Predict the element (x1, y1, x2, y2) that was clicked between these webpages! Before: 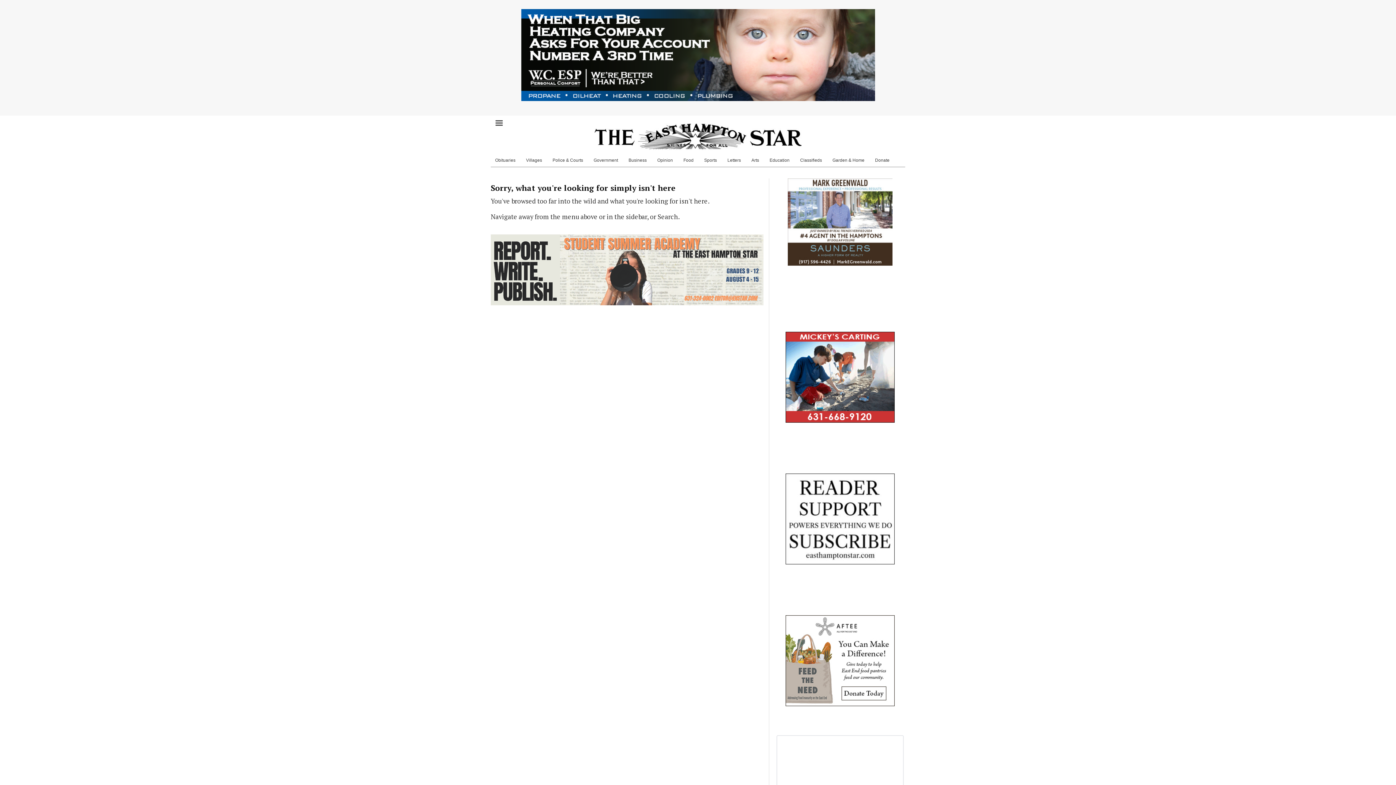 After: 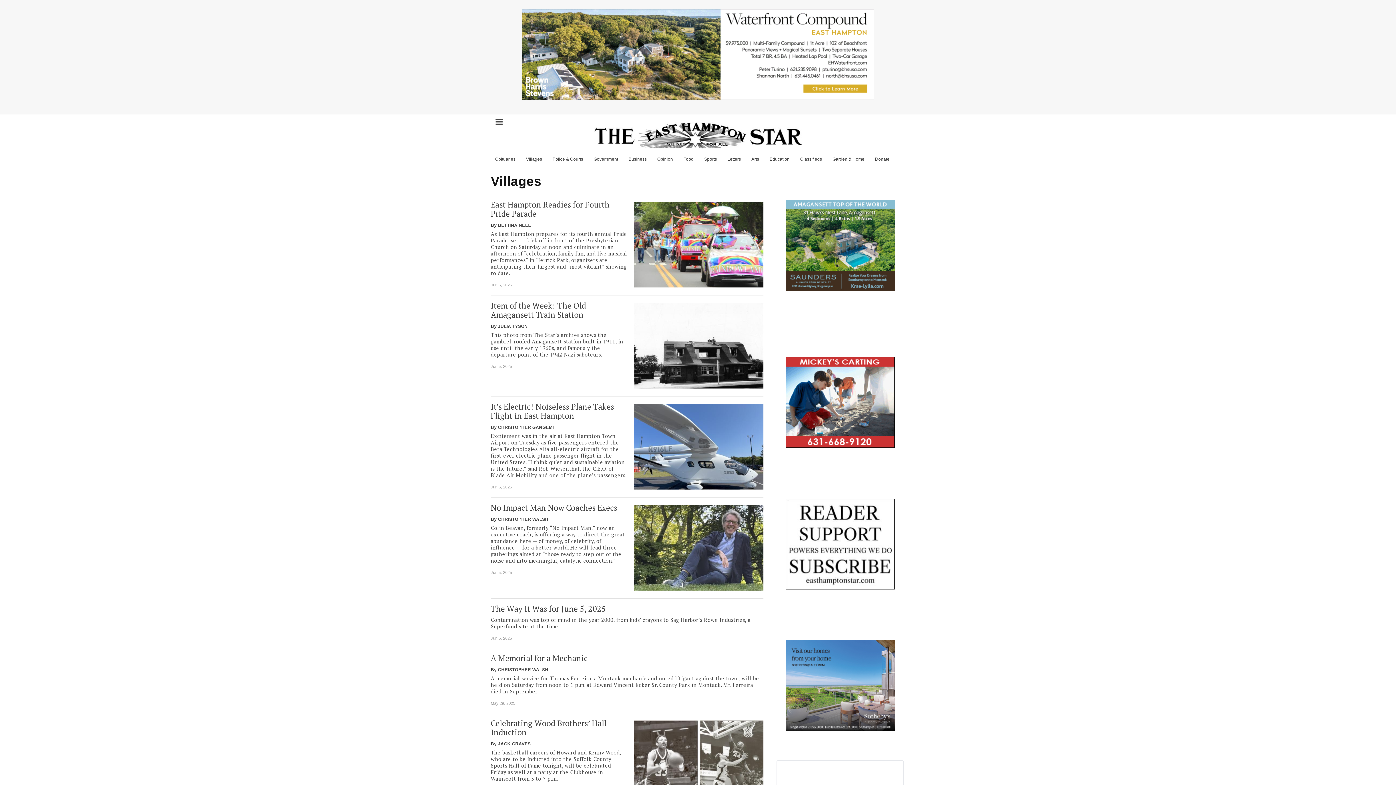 Action: bbox: (521, 153, 546, 166) label: Villages